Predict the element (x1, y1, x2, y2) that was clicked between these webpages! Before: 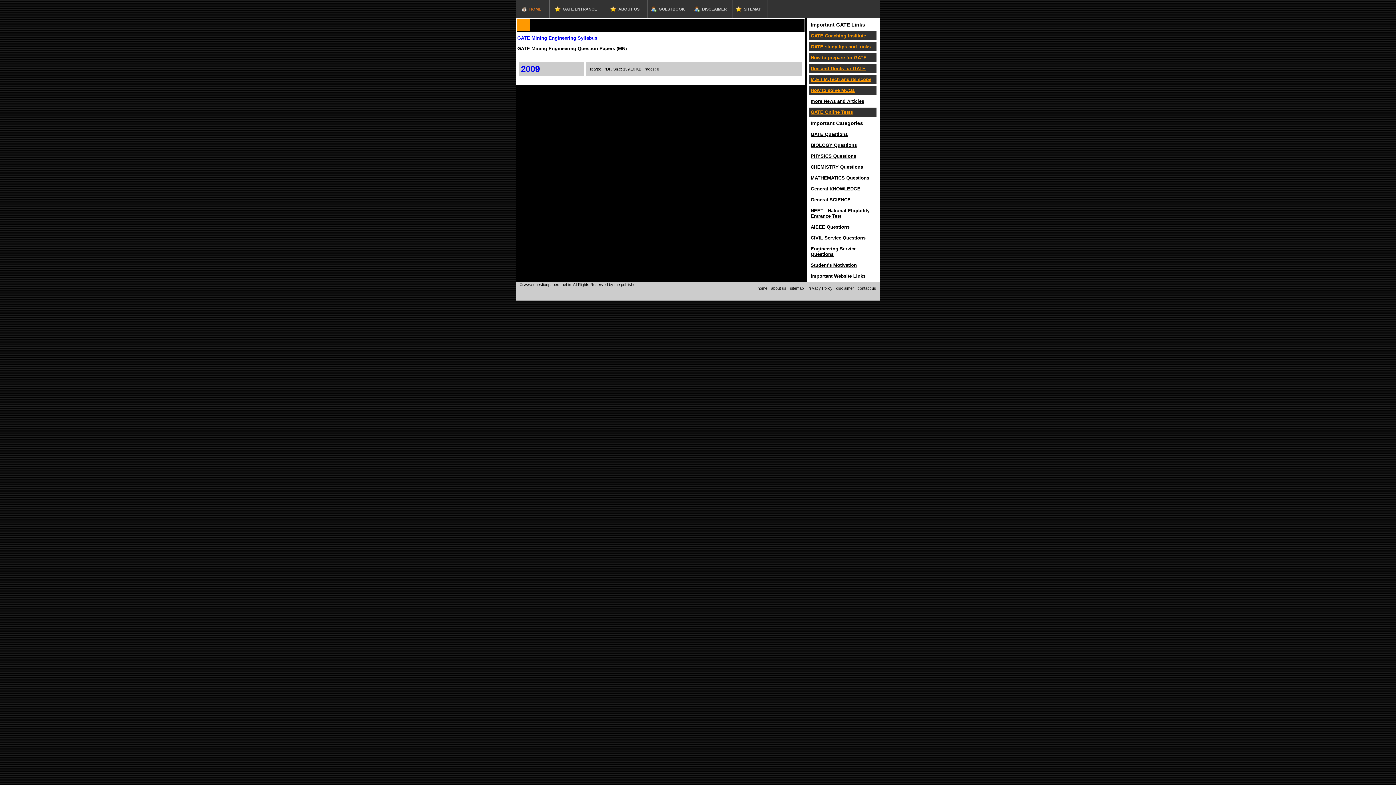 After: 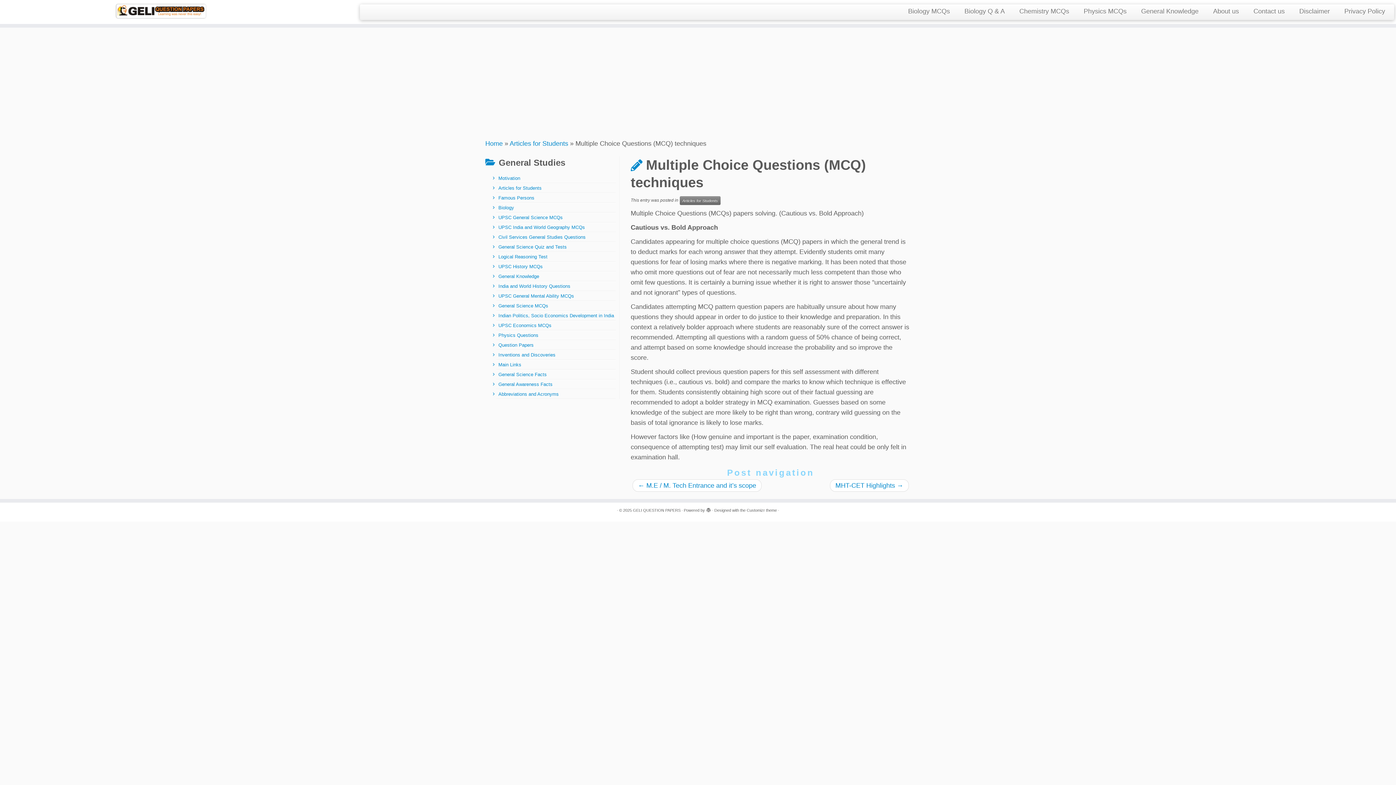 Action: bbox: (810, 87, 854, 93) label: How to solve MCQs